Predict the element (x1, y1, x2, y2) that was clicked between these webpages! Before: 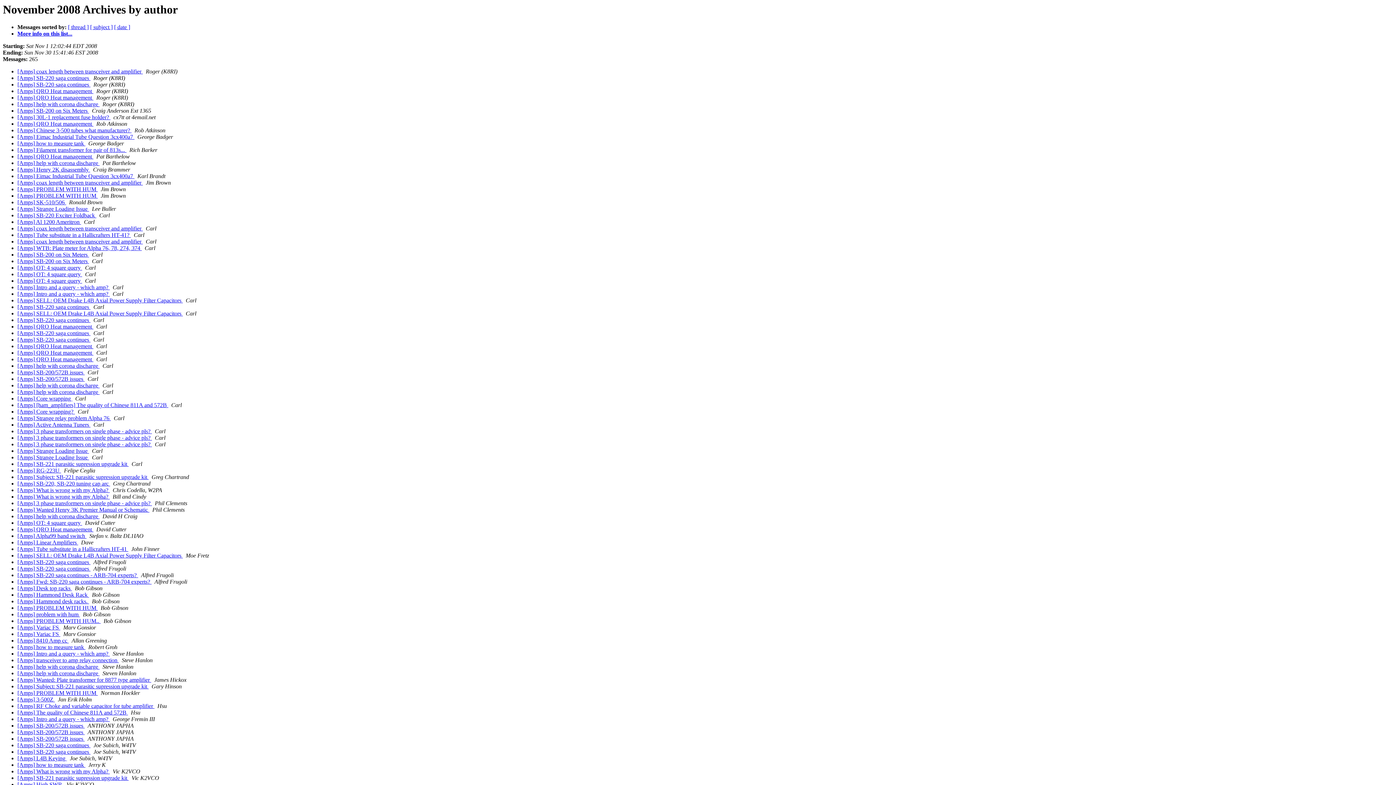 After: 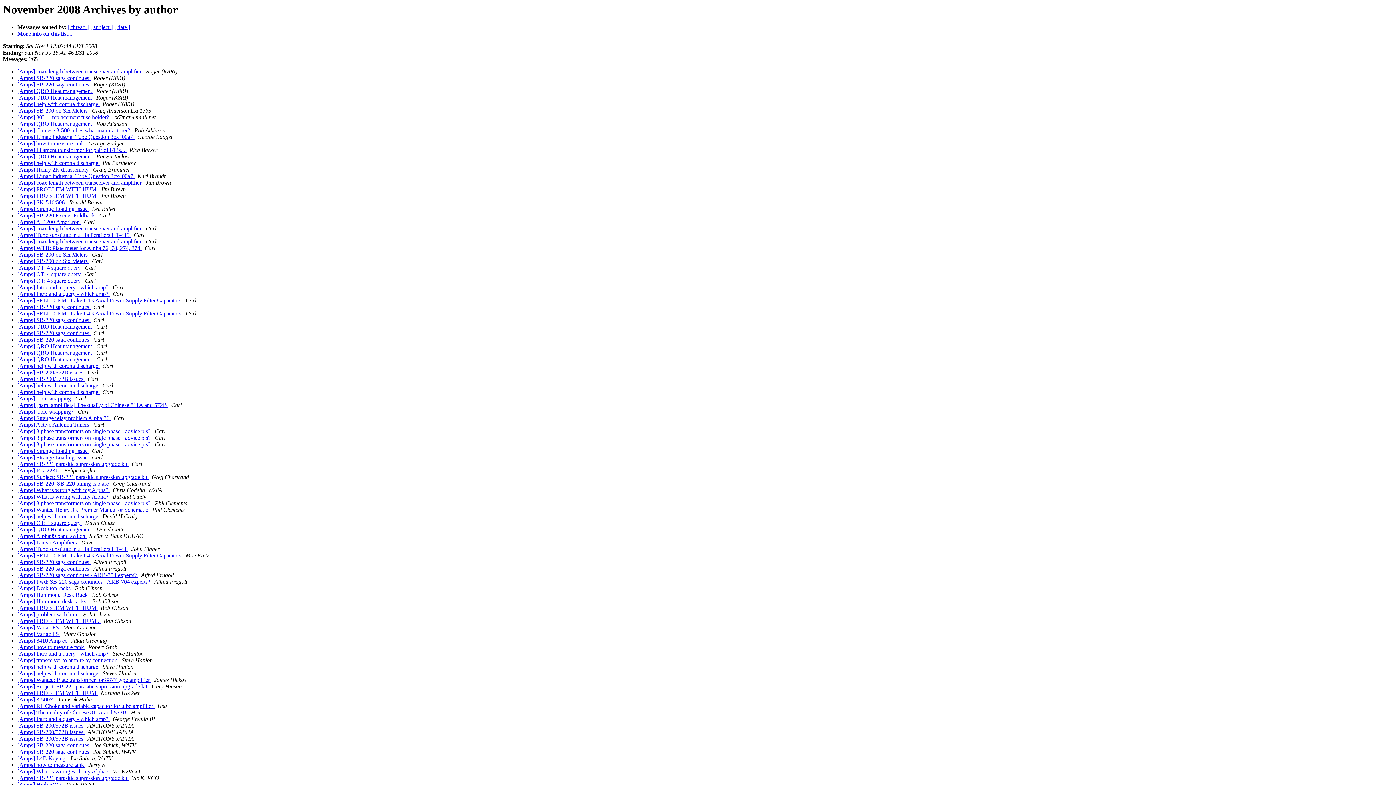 Action: bbox: (82, 277, 83, 284) label:  